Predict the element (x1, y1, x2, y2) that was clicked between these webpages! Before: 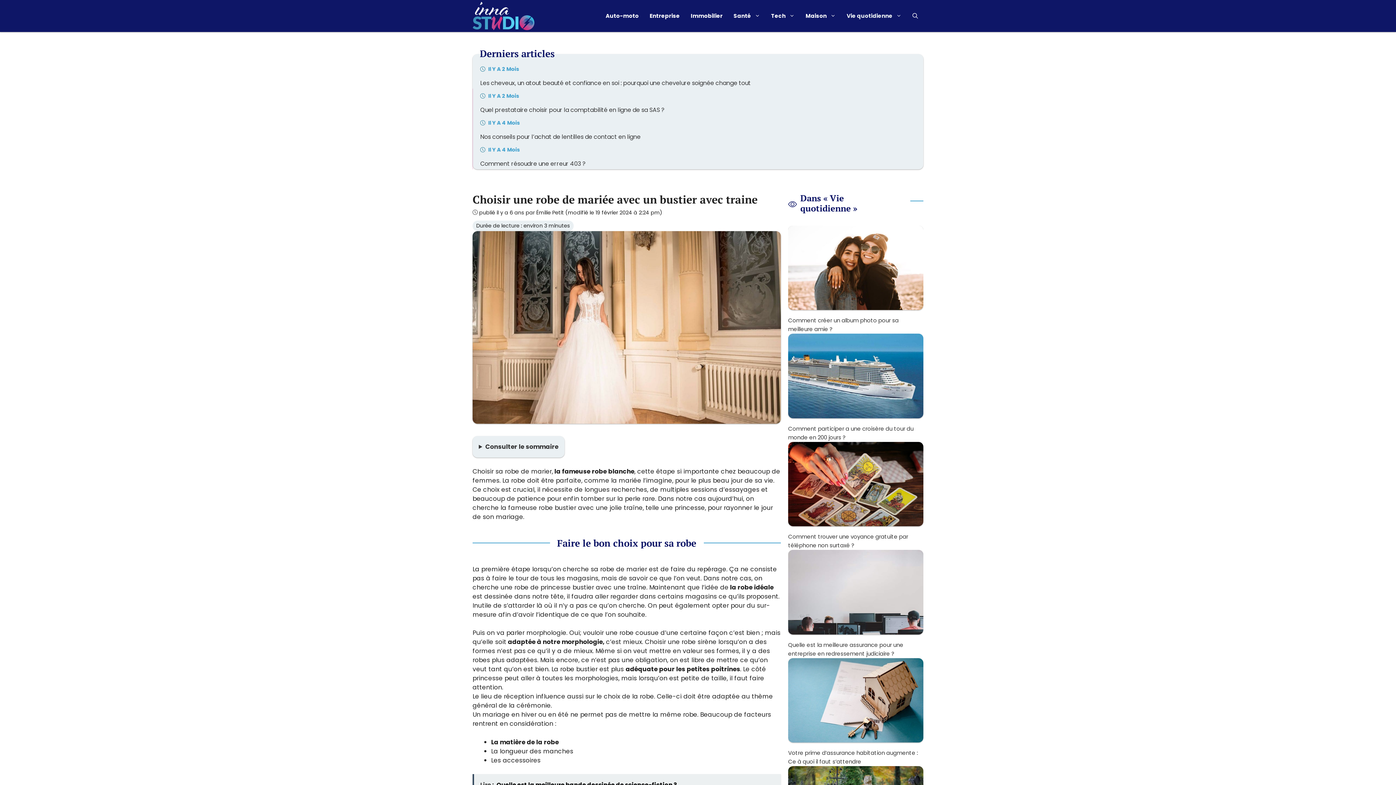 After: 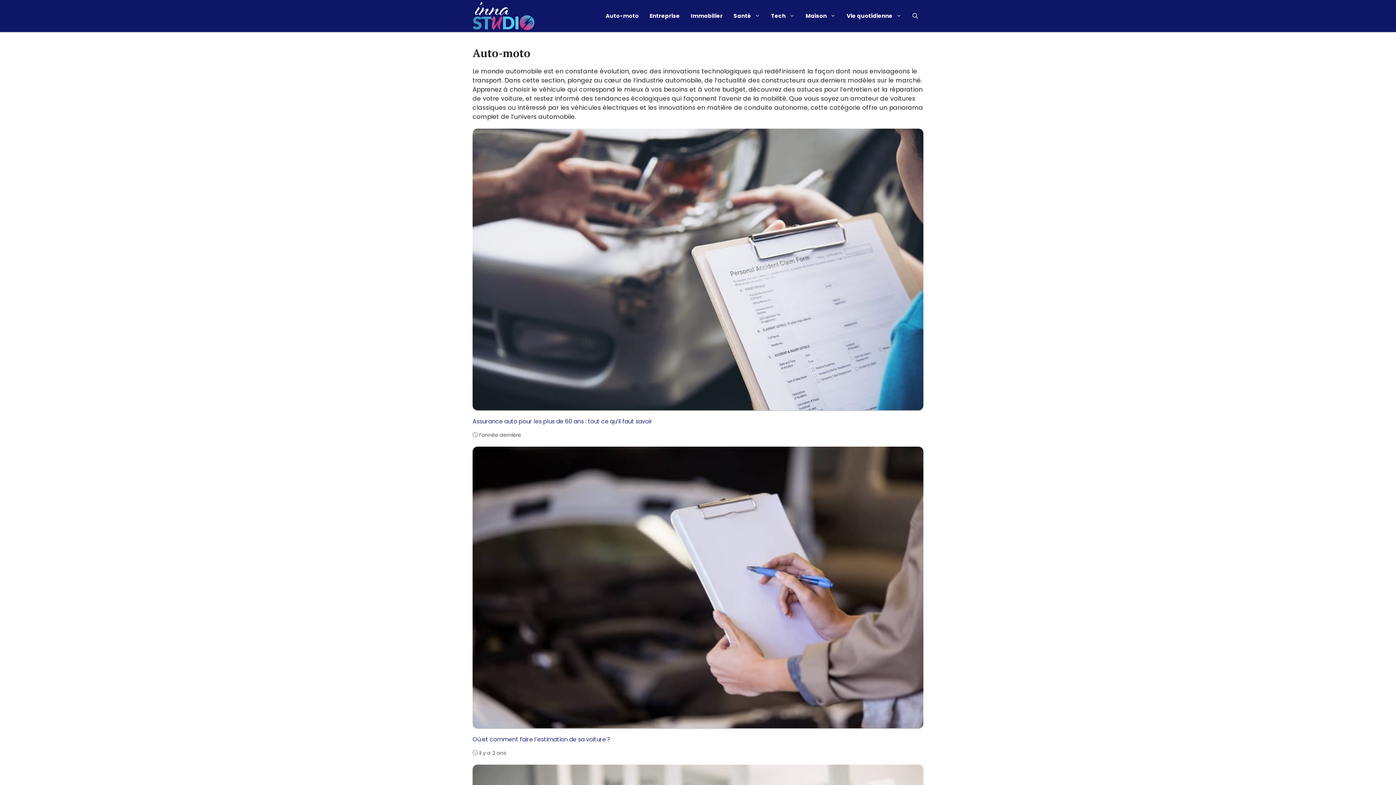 Action: bbox: (600, 5, 644, 26) label: Auto-moto